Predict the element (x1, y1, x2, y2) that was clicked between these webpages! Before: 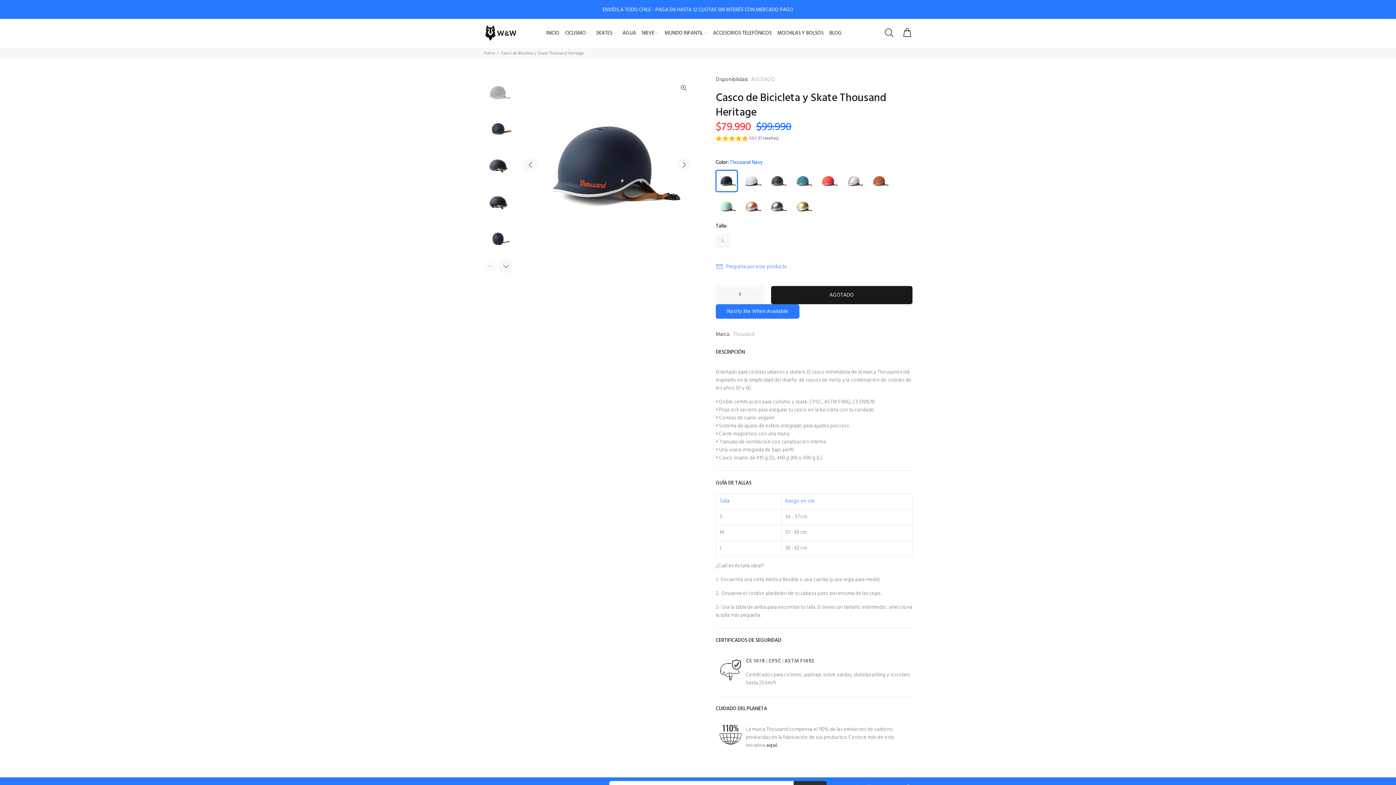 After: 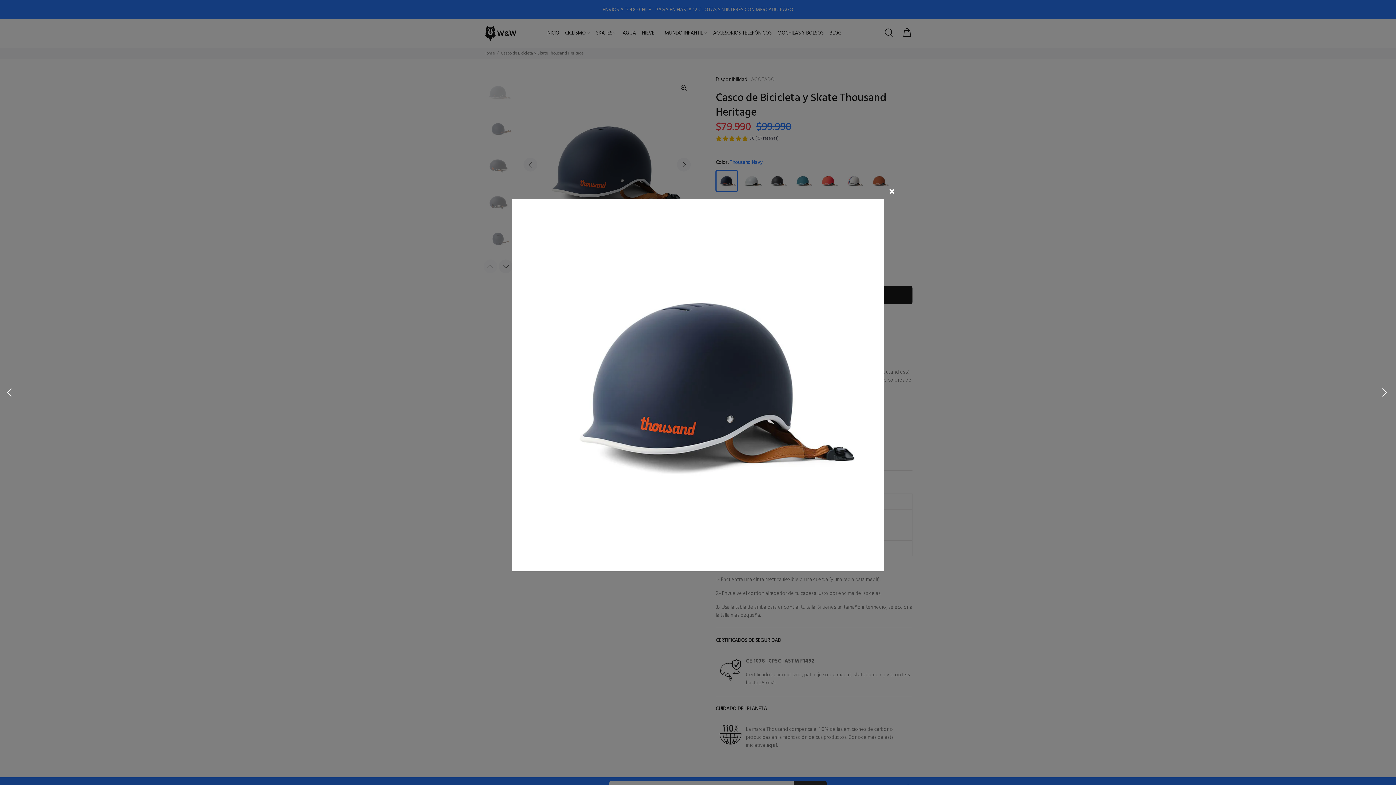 Action: bbox: (677, 81, 690, 95)